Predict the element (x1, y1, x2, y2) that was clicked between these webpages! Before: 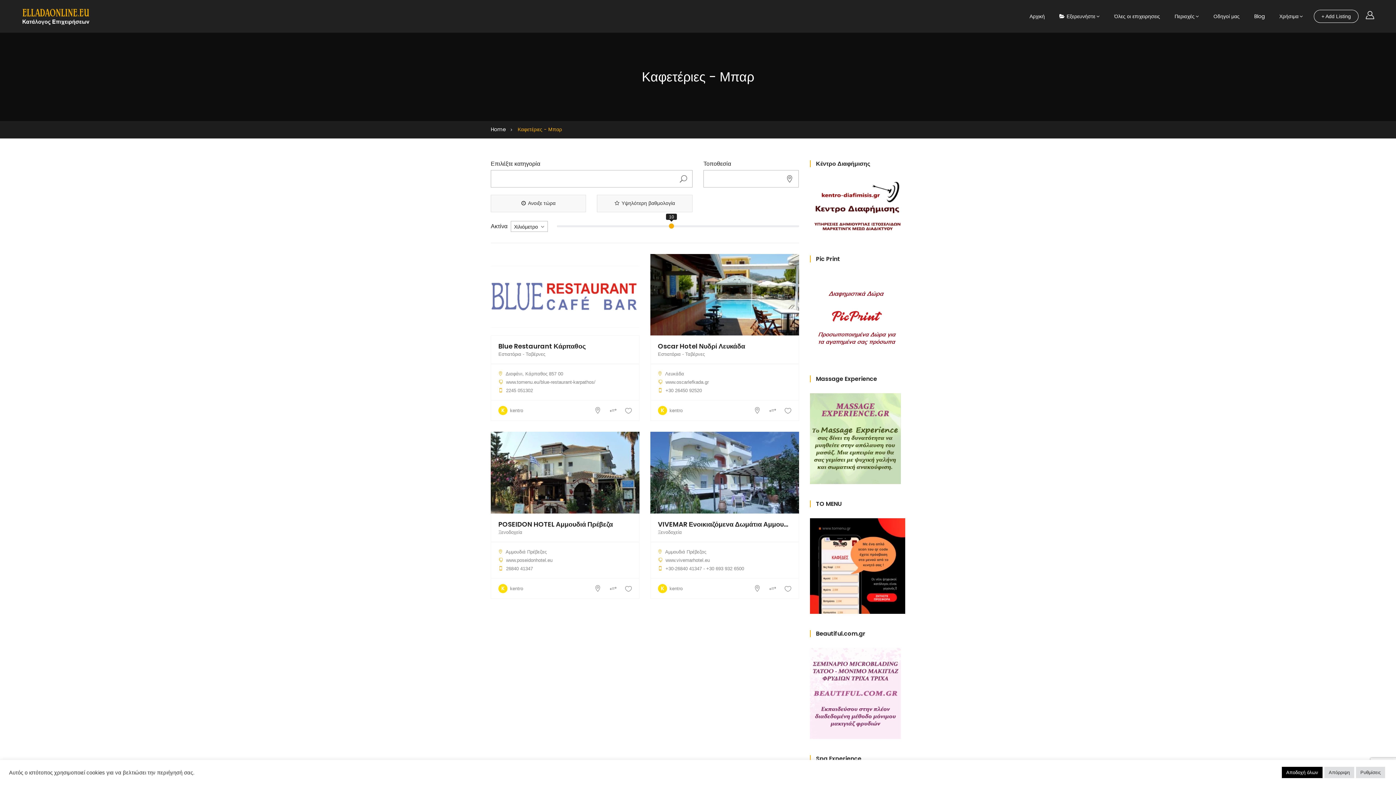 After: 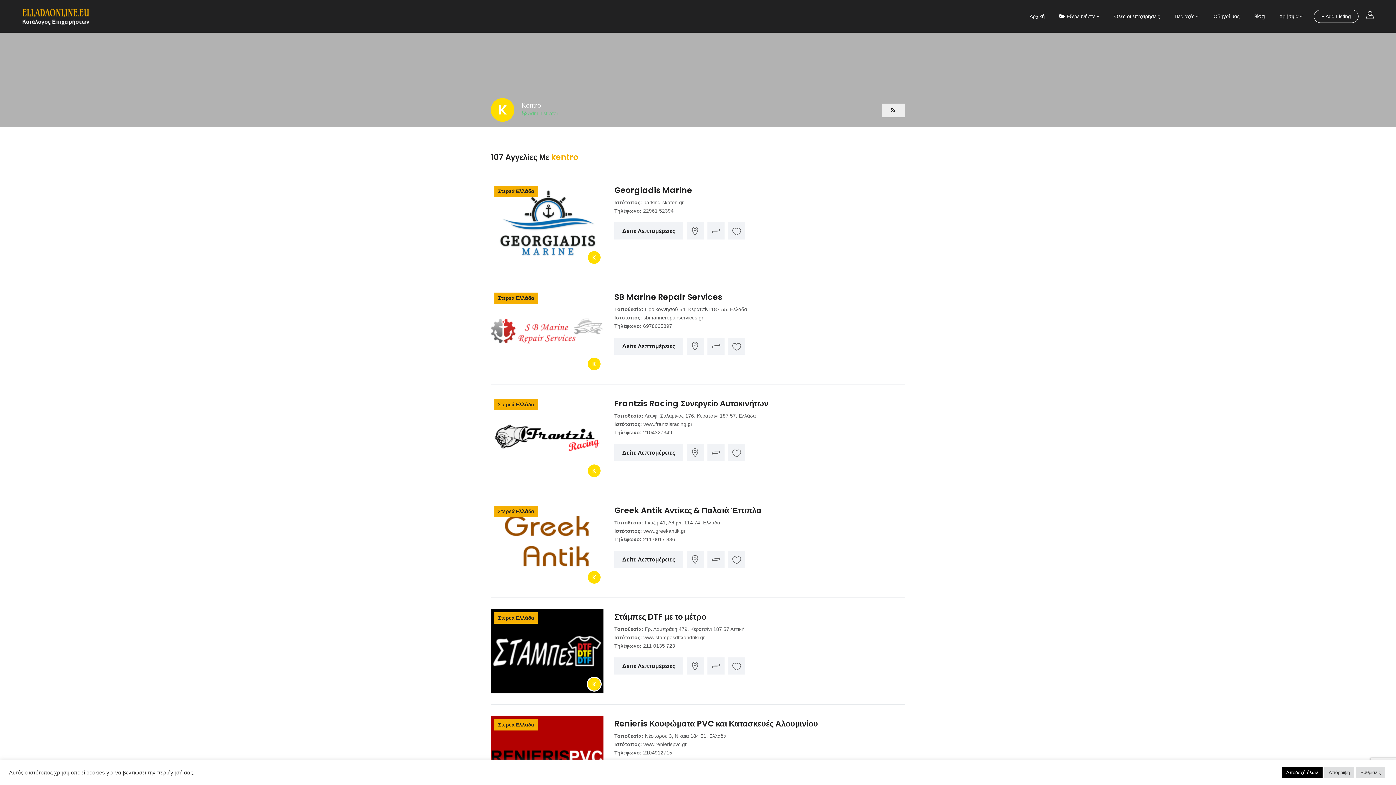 Action: bbox: (494, 406, 526, 415) label: K kentro